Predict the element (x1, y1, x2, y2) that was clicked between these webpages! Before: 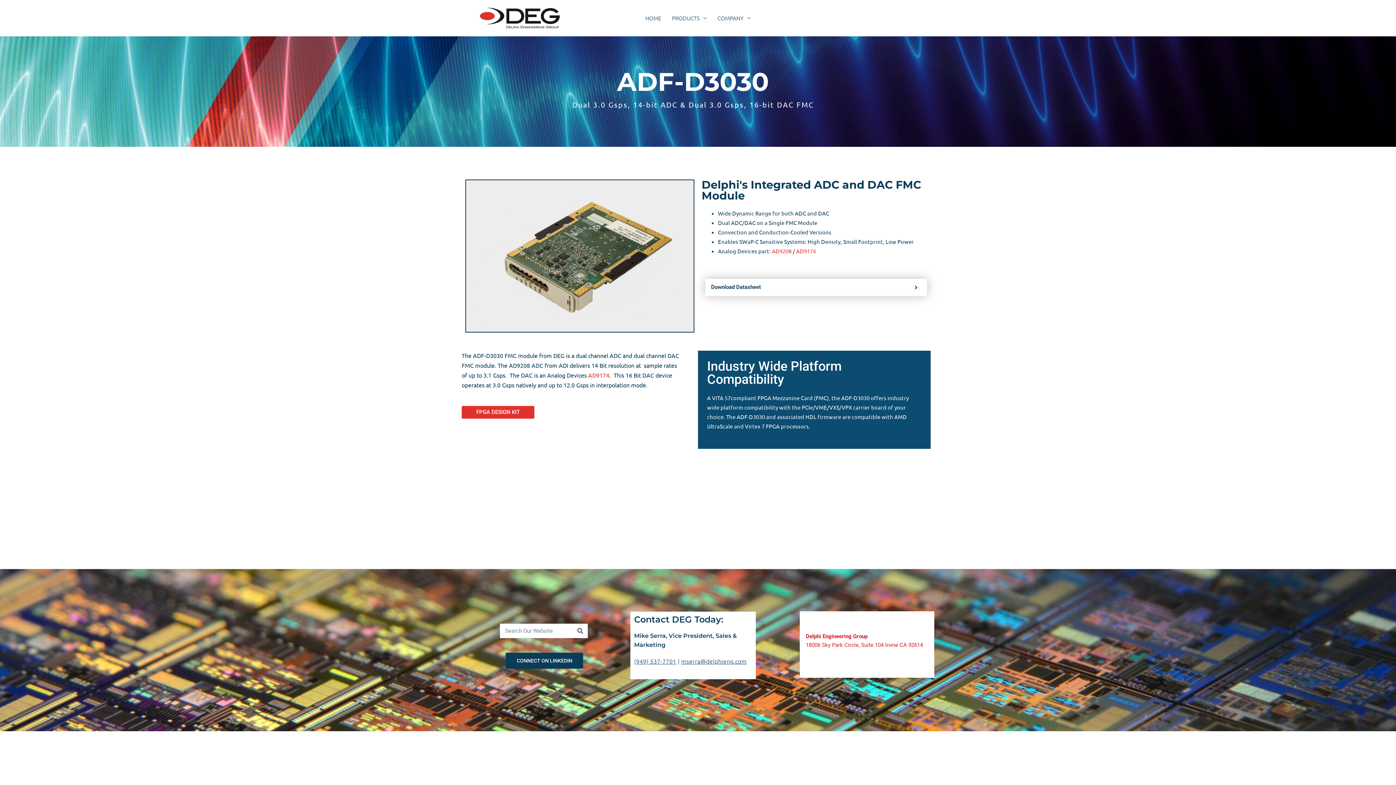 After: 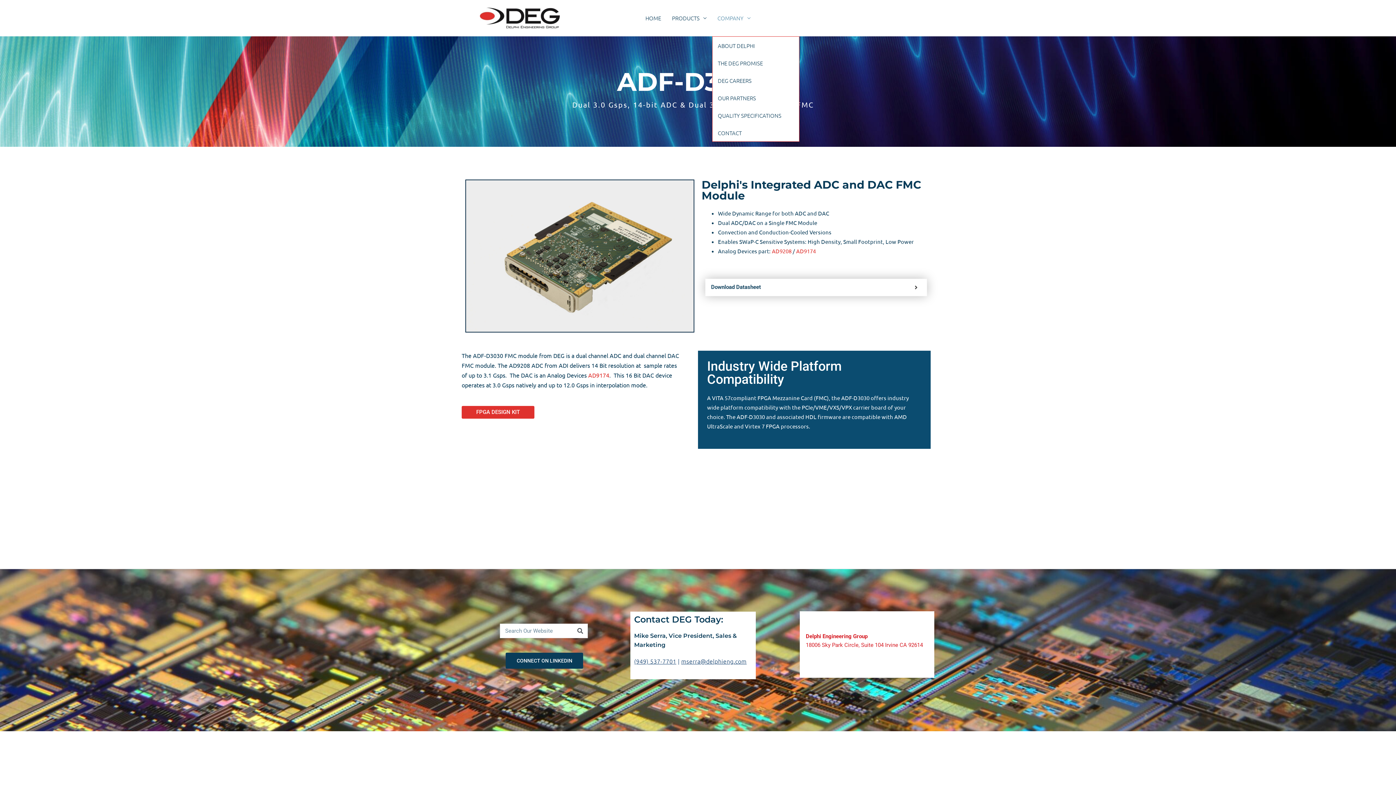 Action: label: COMPANY bbox: (712, 0, 756, 36)